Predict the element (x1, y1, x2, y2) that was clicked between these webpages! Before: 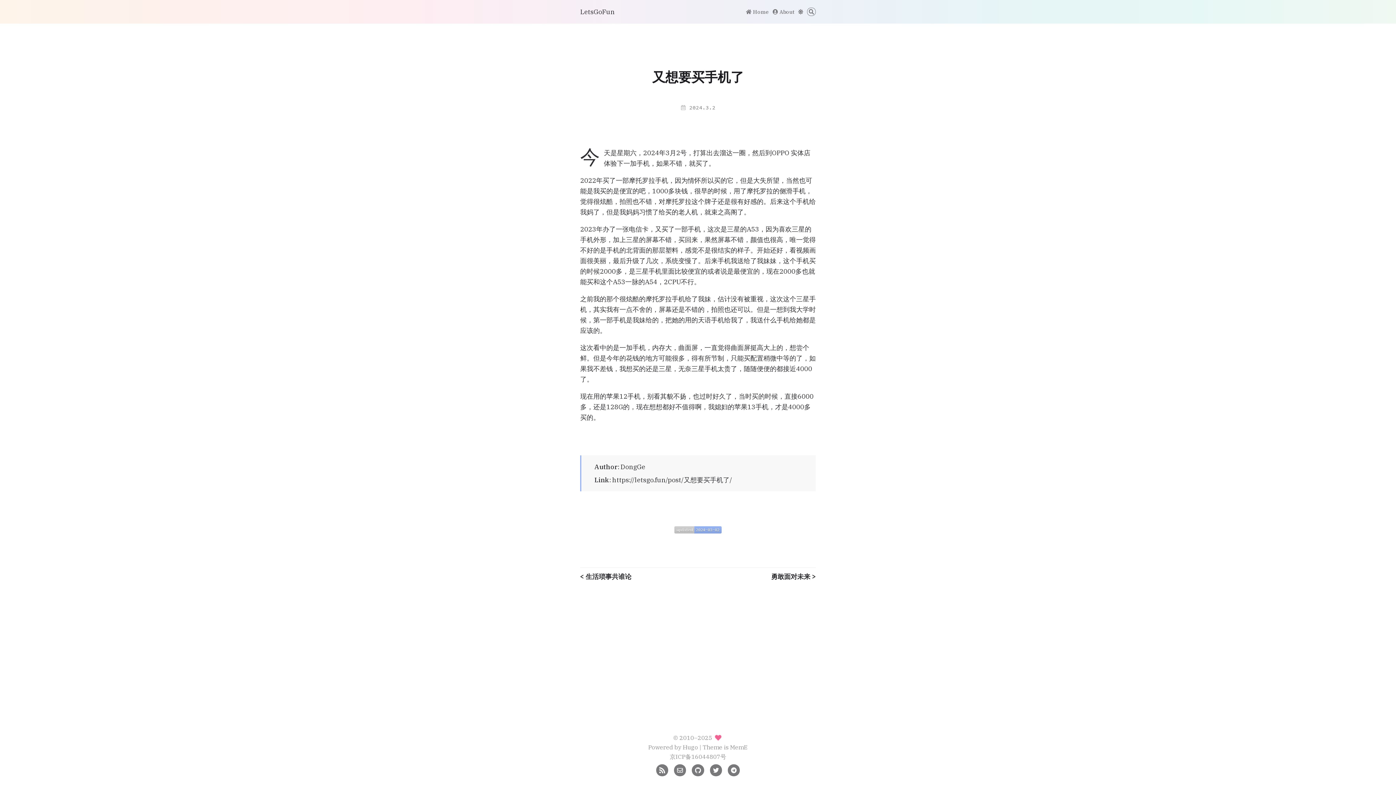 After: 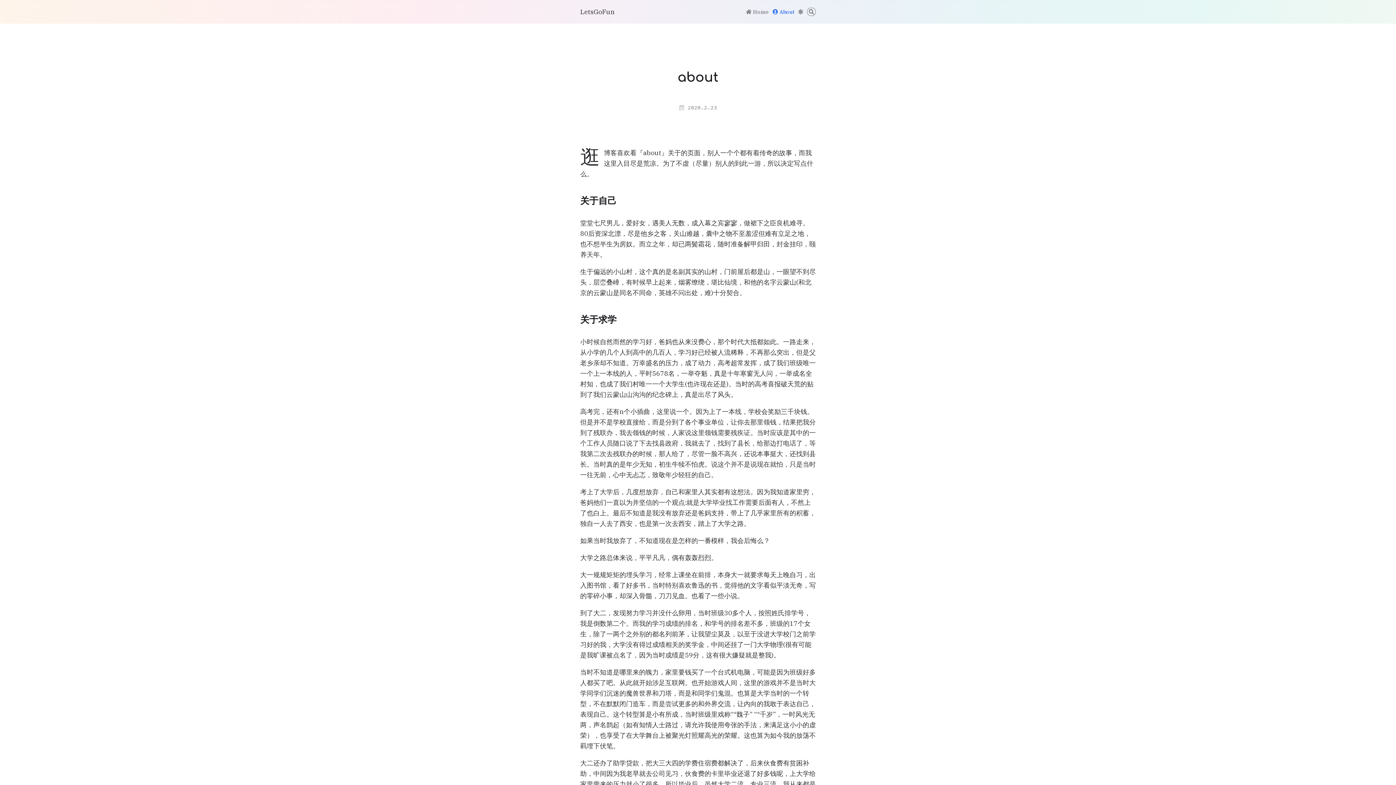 Action: label: About bbox: (772, 8, 794, 15)